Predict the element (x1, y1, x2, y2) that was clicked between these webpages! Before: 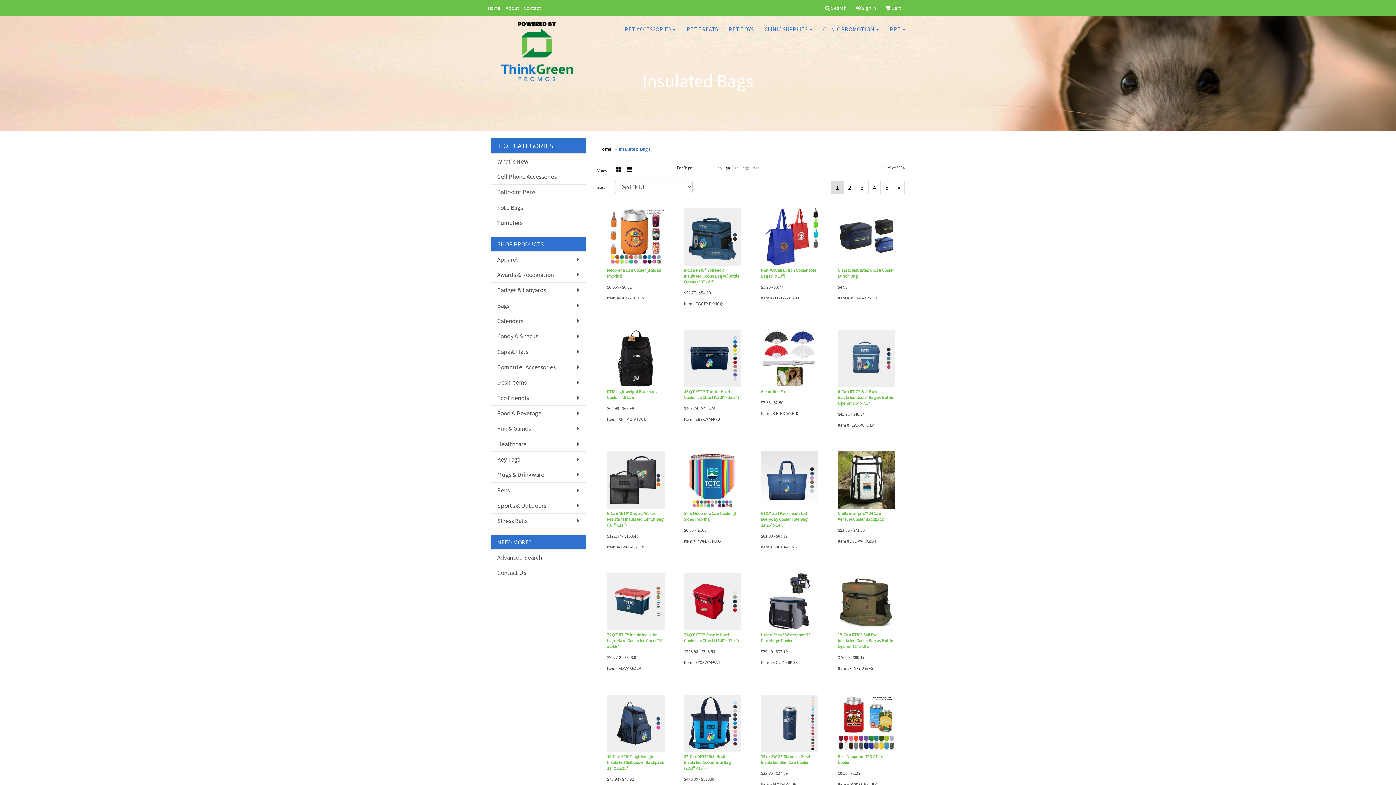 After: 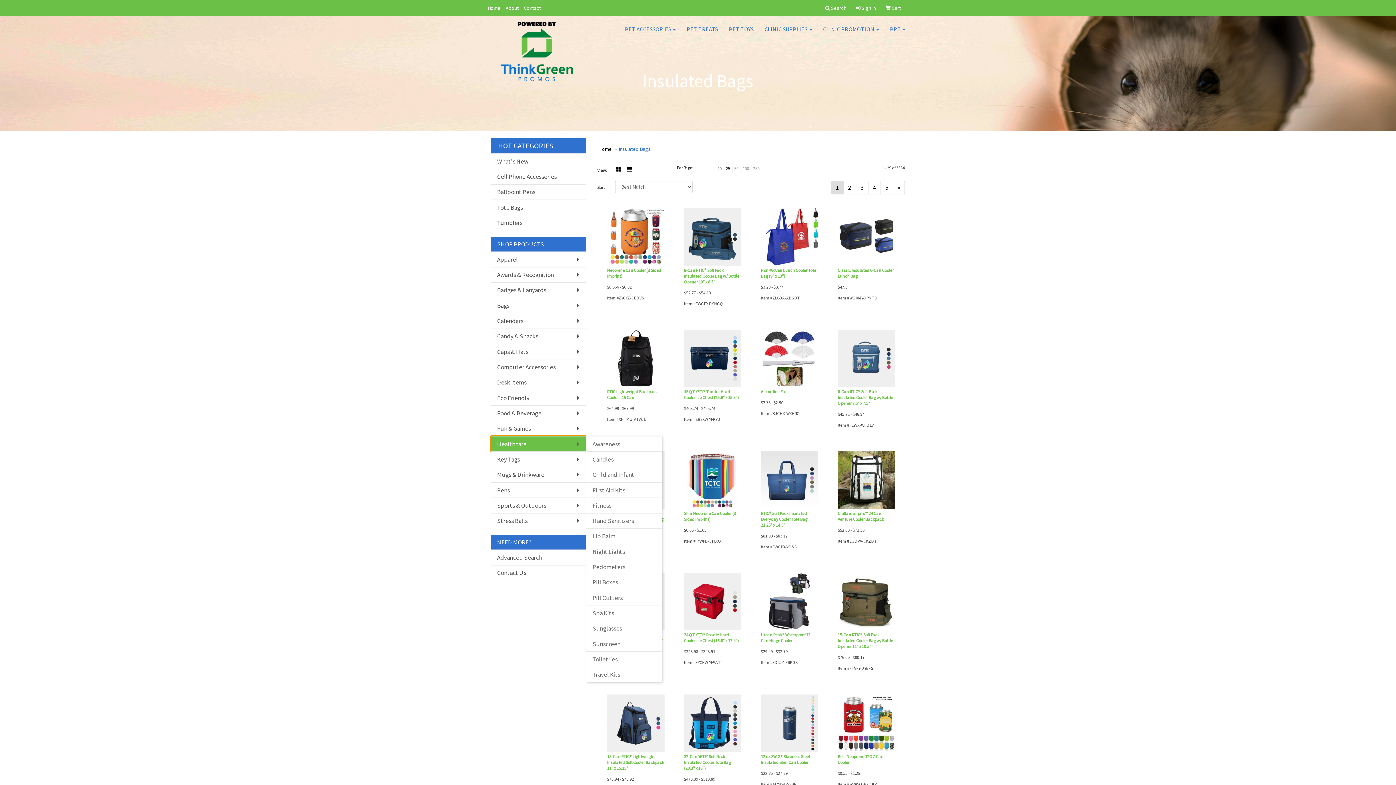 Action: bbox: (490, 436, 586, 451) label: Healthcare